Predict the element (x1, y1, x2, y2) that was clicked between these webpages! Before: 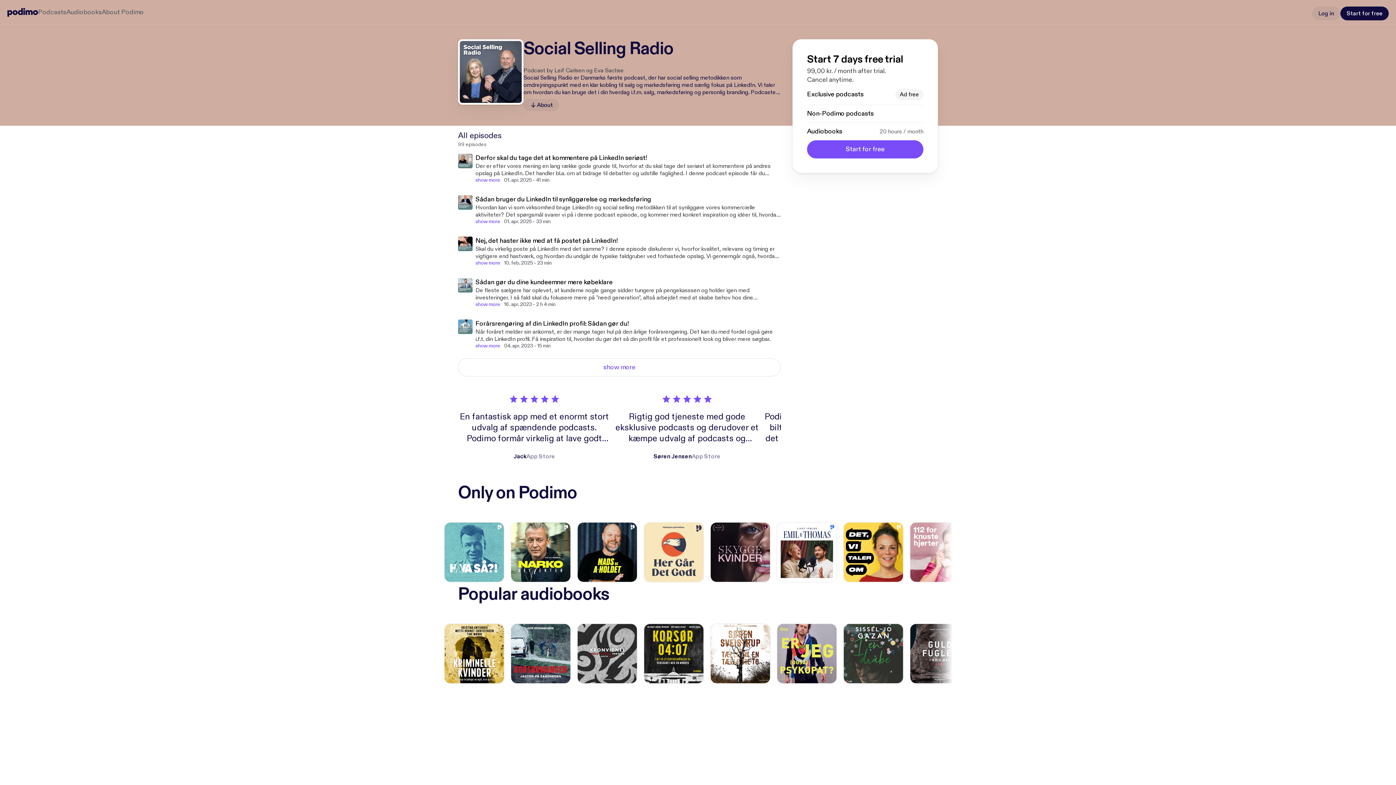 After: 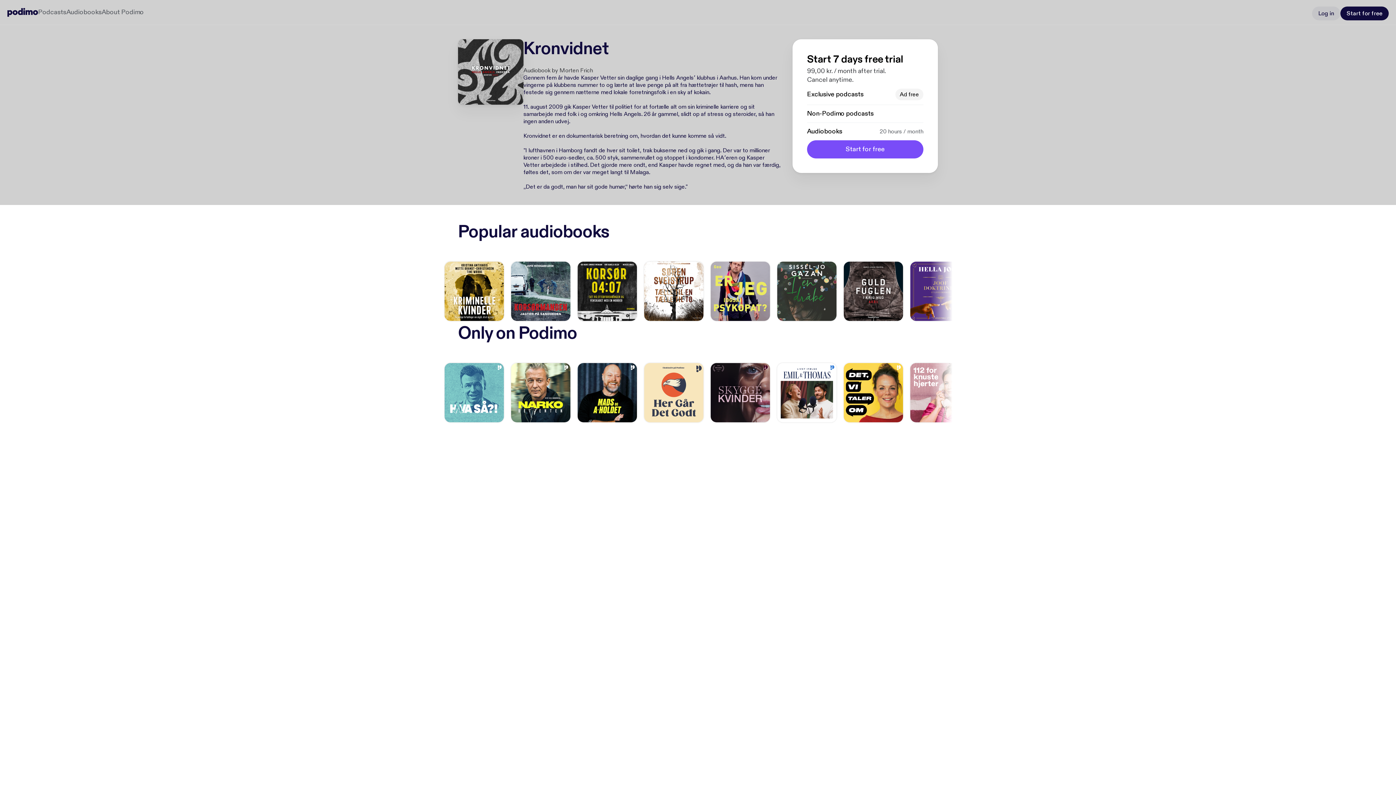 Action: bbox: (577, 624, 637, 683)